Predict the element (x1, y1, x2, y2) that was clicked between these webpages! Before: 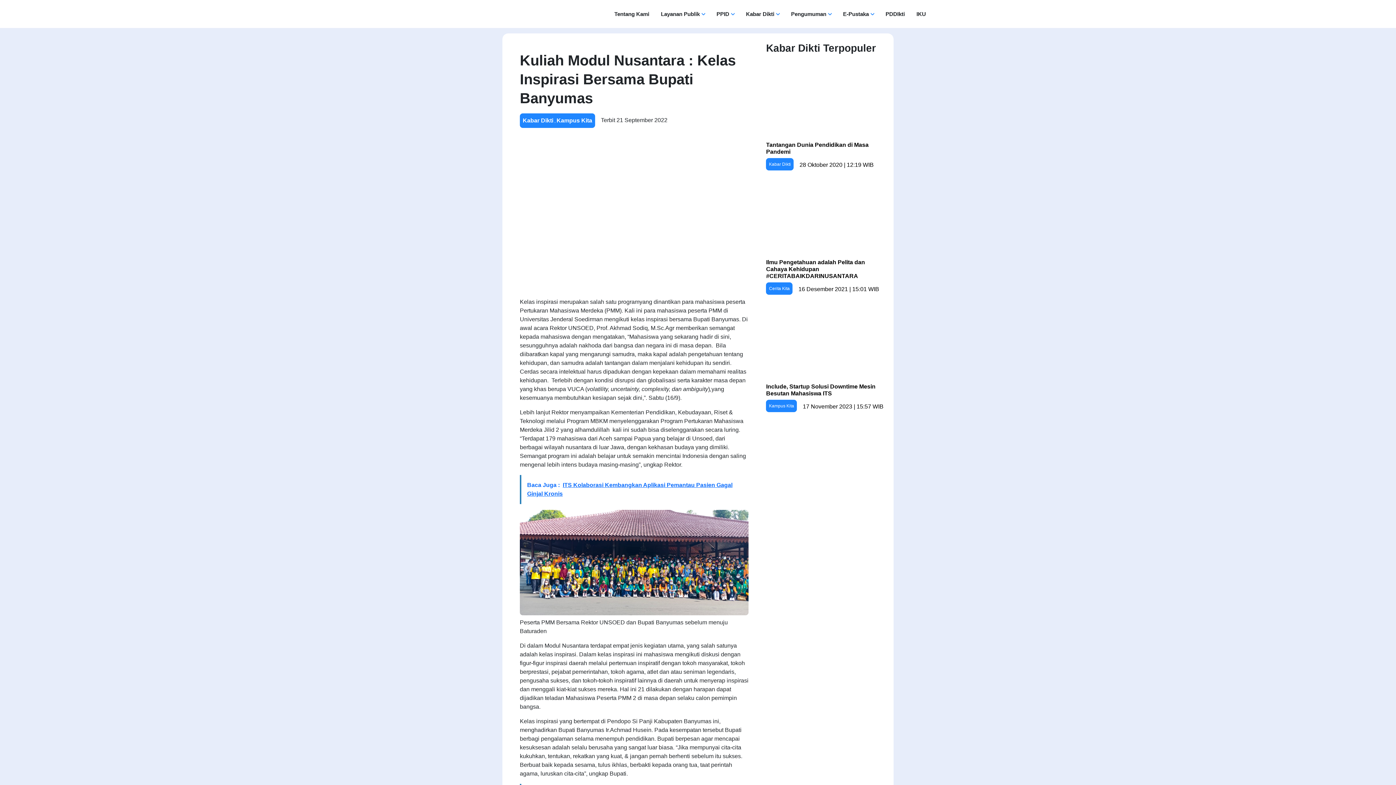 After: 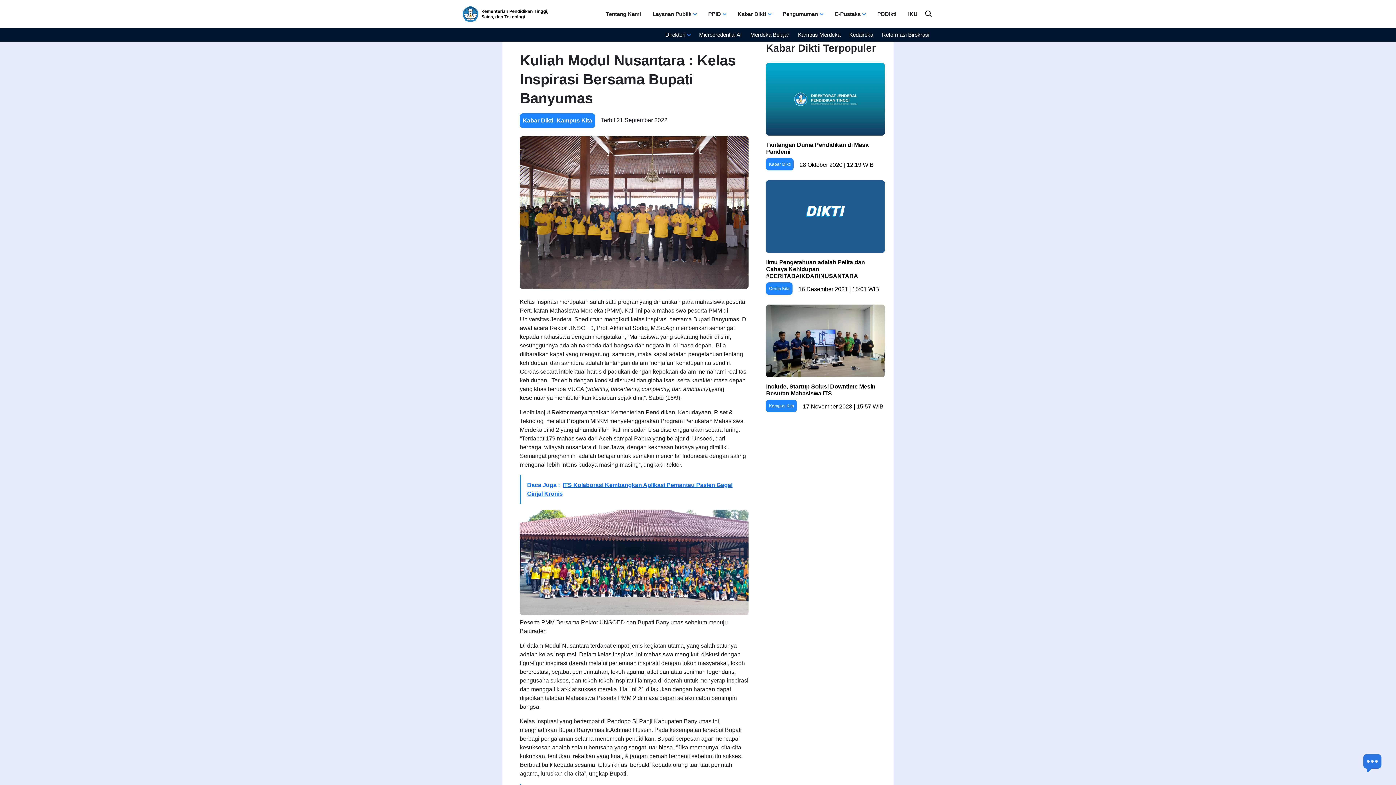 Action: bbox: (838, 7, 878, 20) label: E-Pustaka